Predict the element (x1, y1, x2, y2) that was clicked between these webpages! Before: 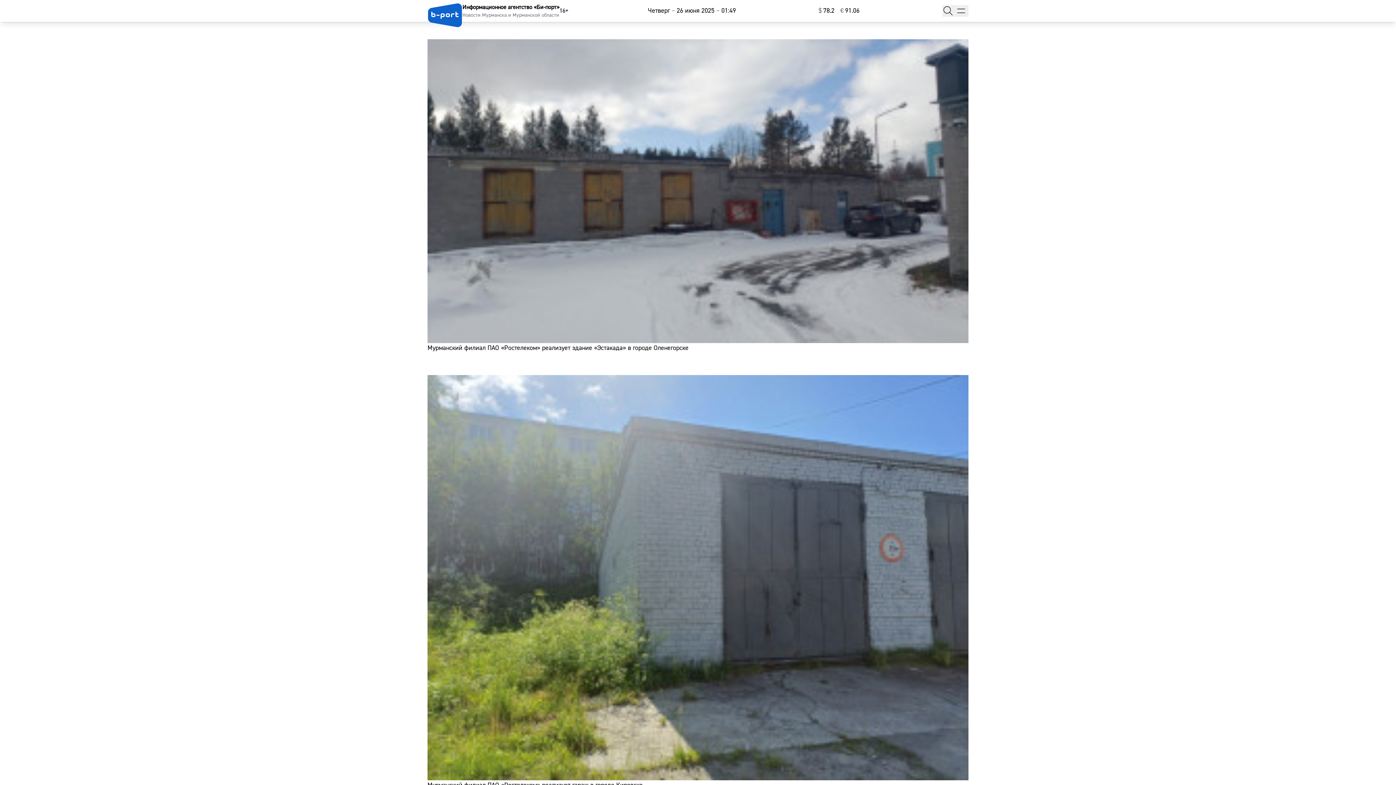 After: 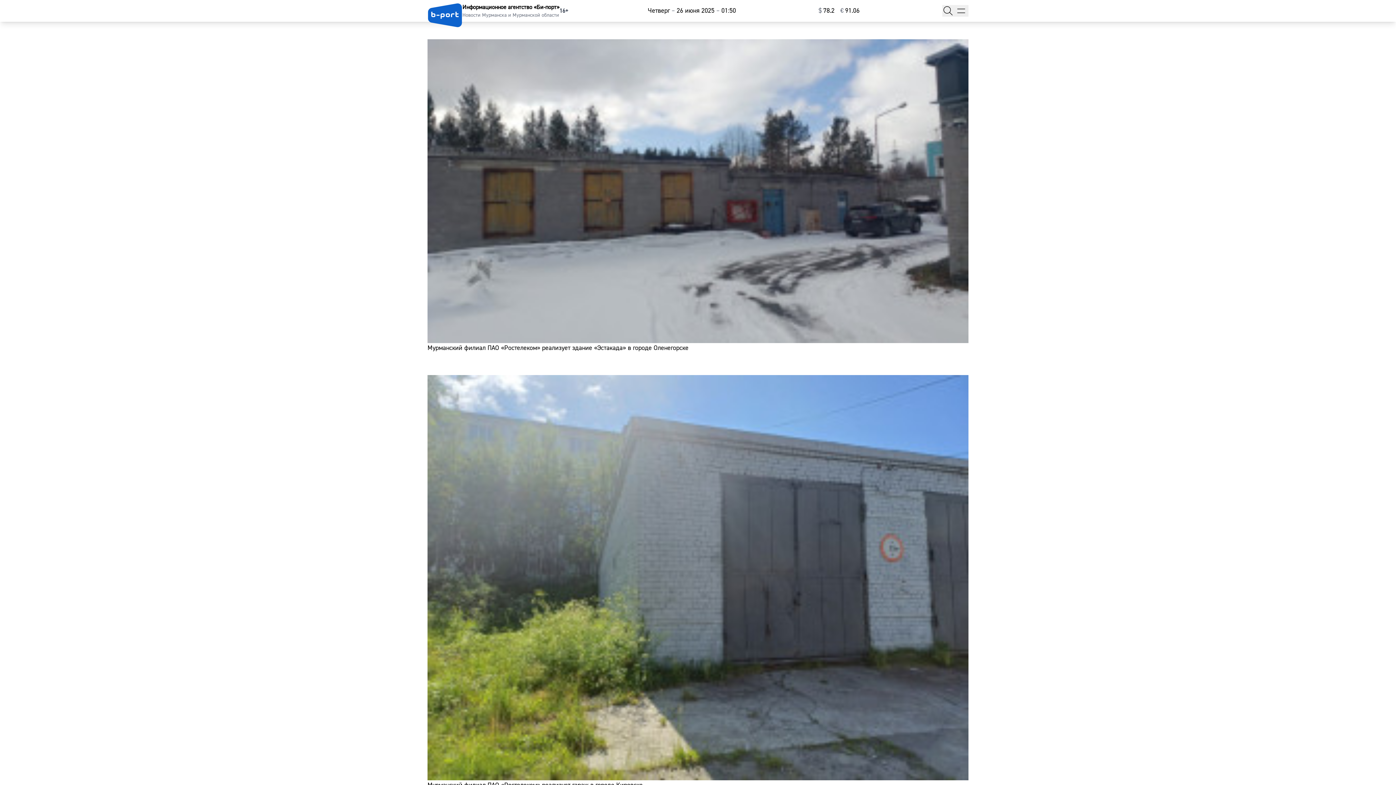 Action: bbox: (818, 5, 834, 16) label: $⁠78.2